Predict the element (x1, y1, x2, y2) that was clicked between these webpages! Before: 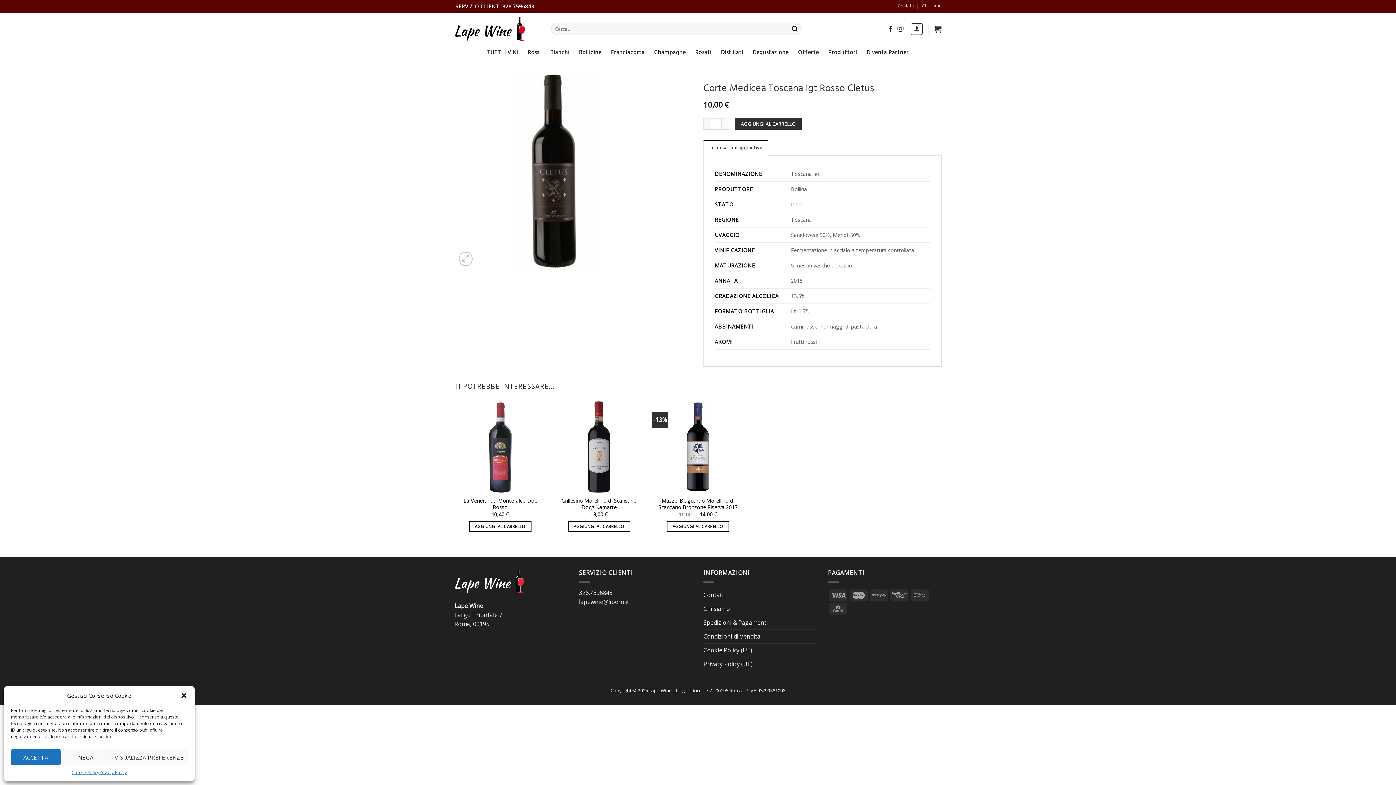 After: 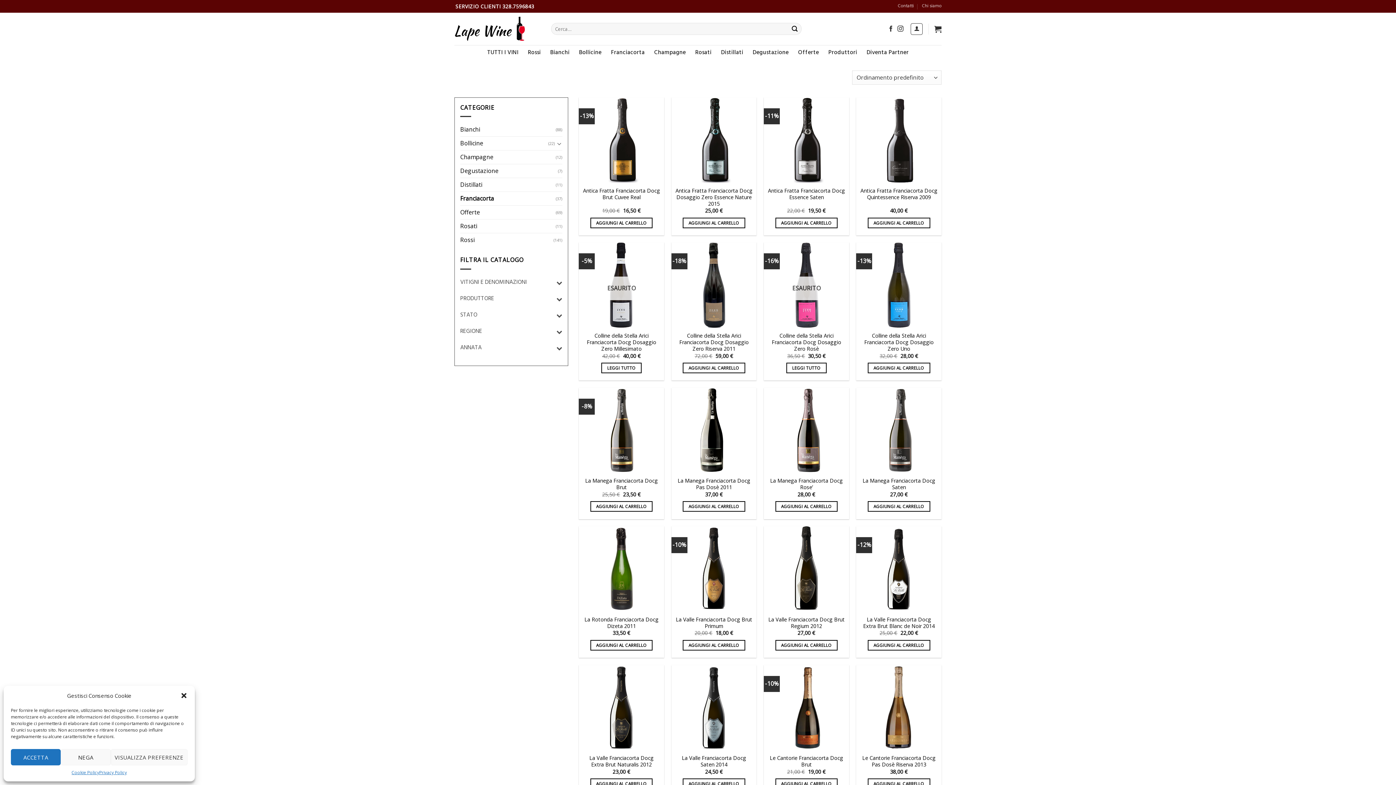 Action: bbox: (611, 45, 644, 61) label: Franciacorta